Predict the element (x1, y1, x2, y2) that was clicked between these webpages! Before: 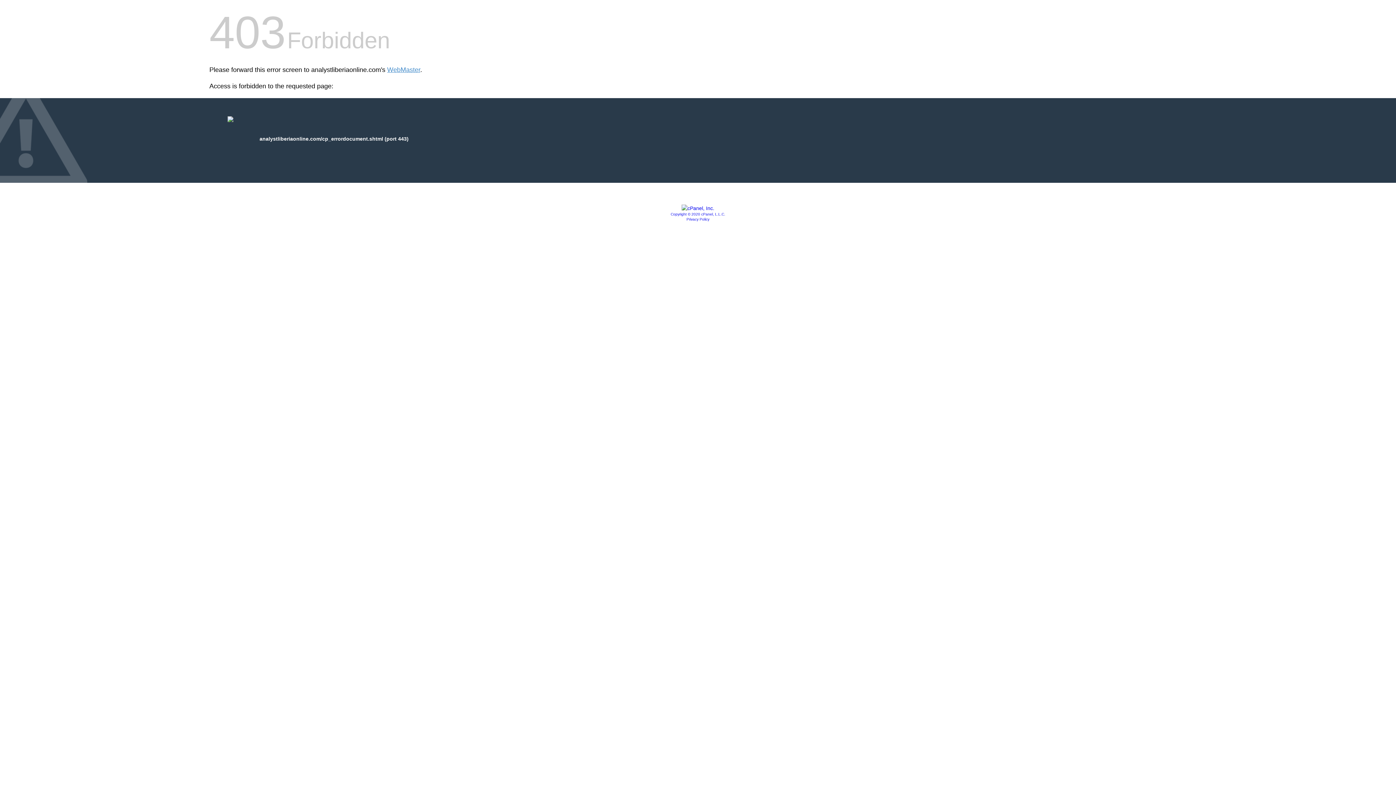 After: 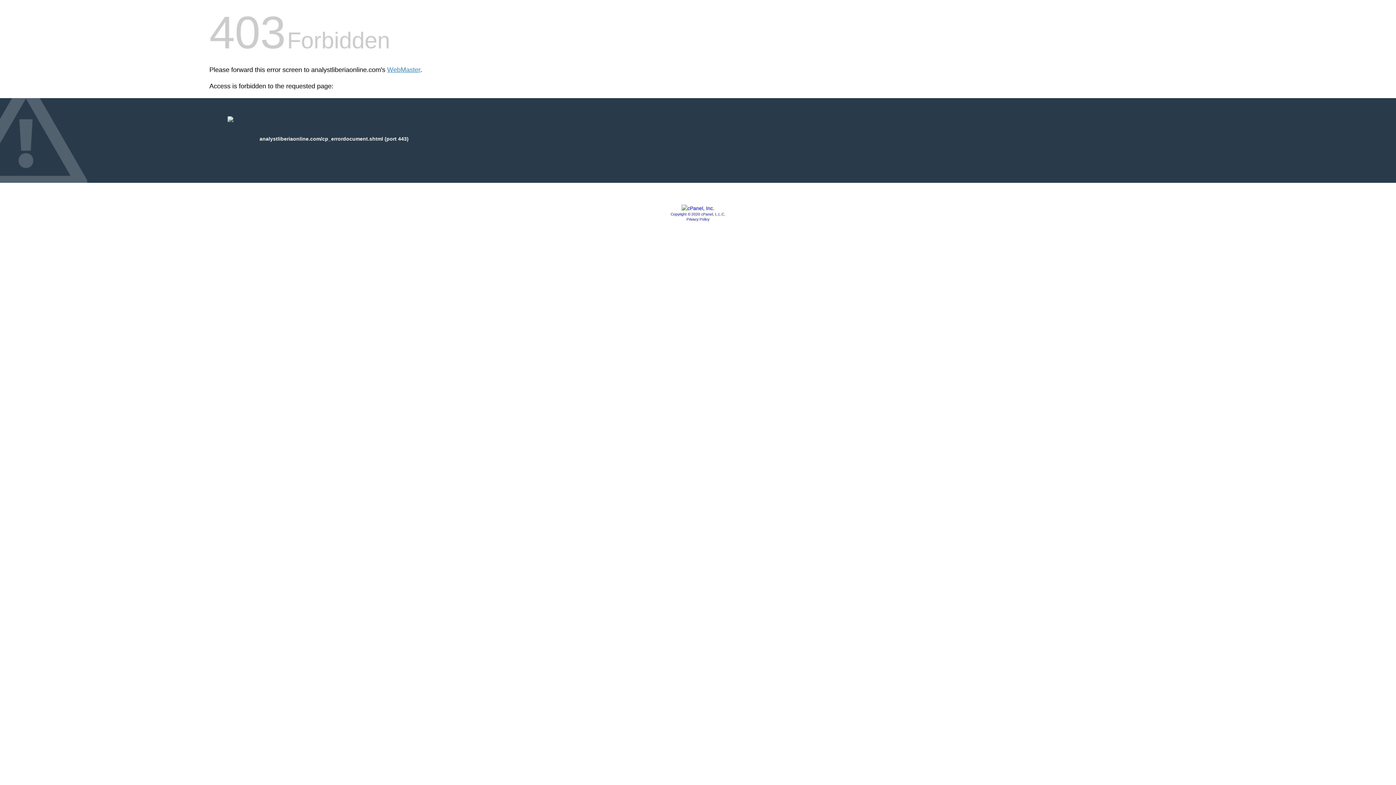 Action: bbox: (681, 205, 714, 211)